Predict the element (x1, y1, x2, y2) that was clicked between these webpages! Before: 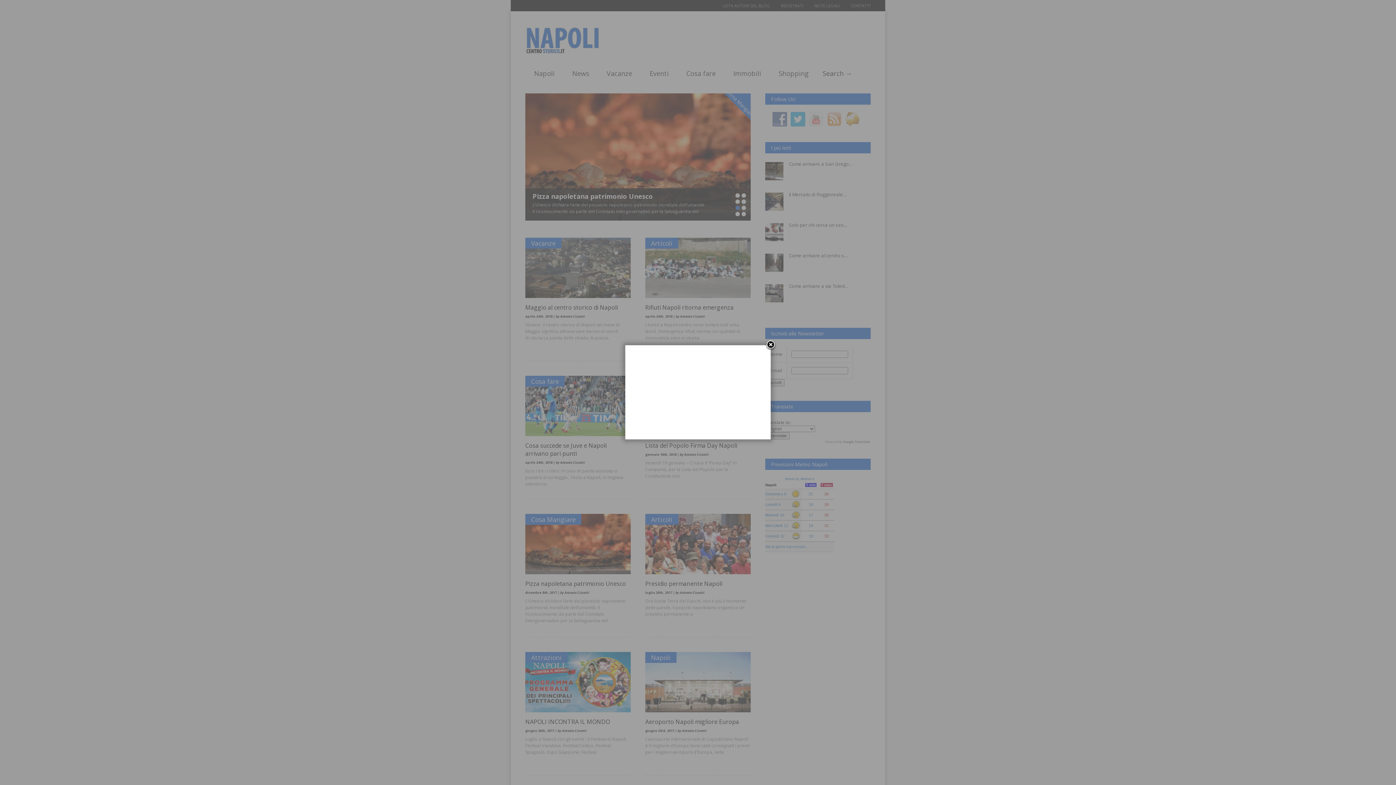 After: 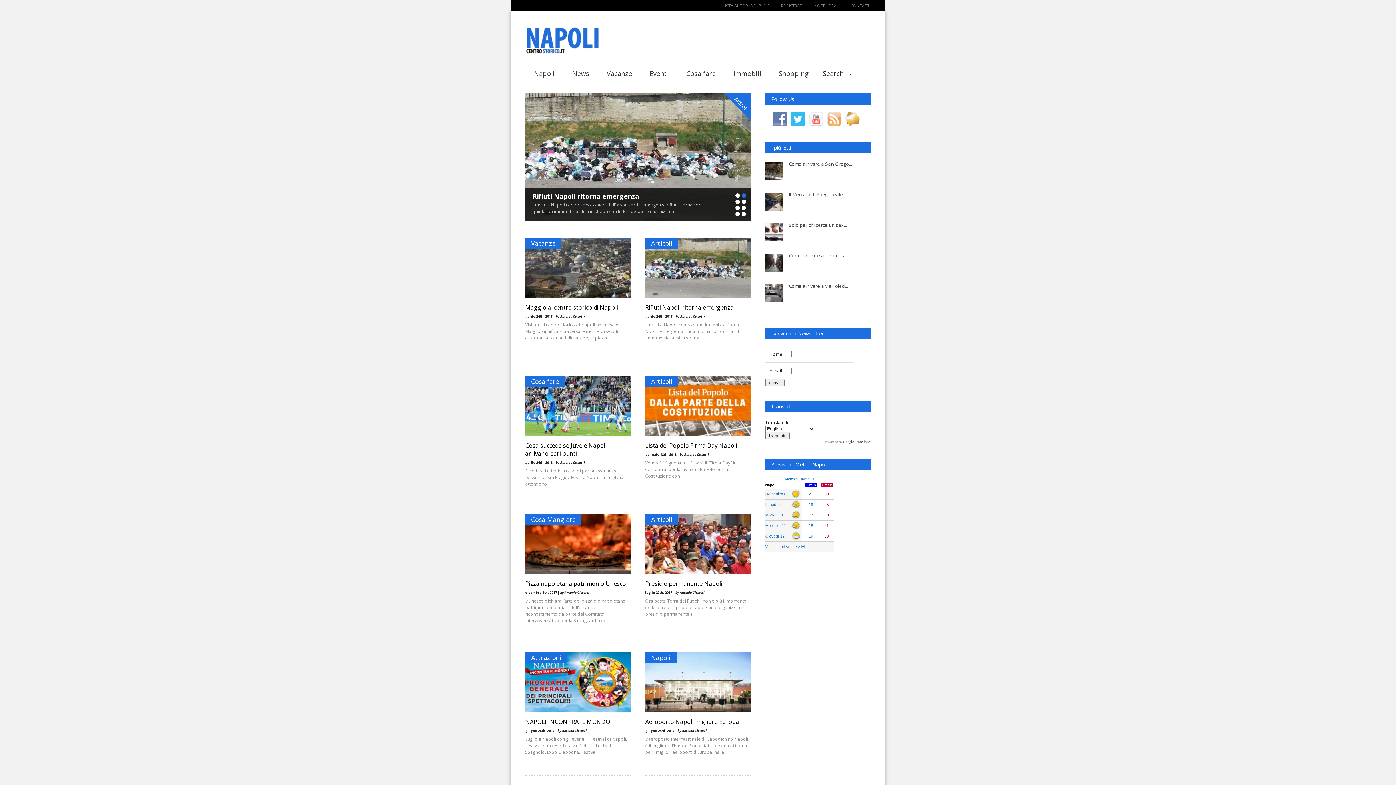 Action: bbox: (765, 340, 776, 350)